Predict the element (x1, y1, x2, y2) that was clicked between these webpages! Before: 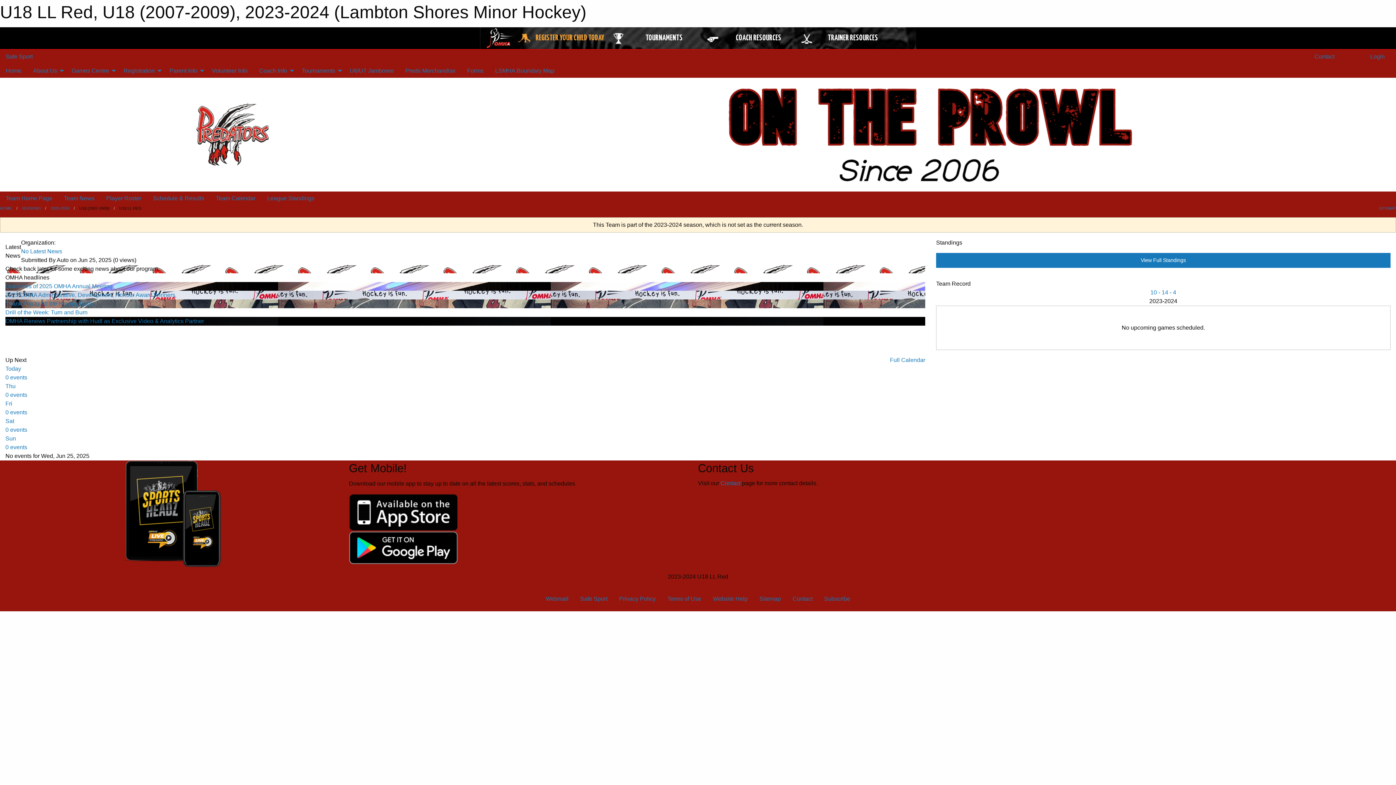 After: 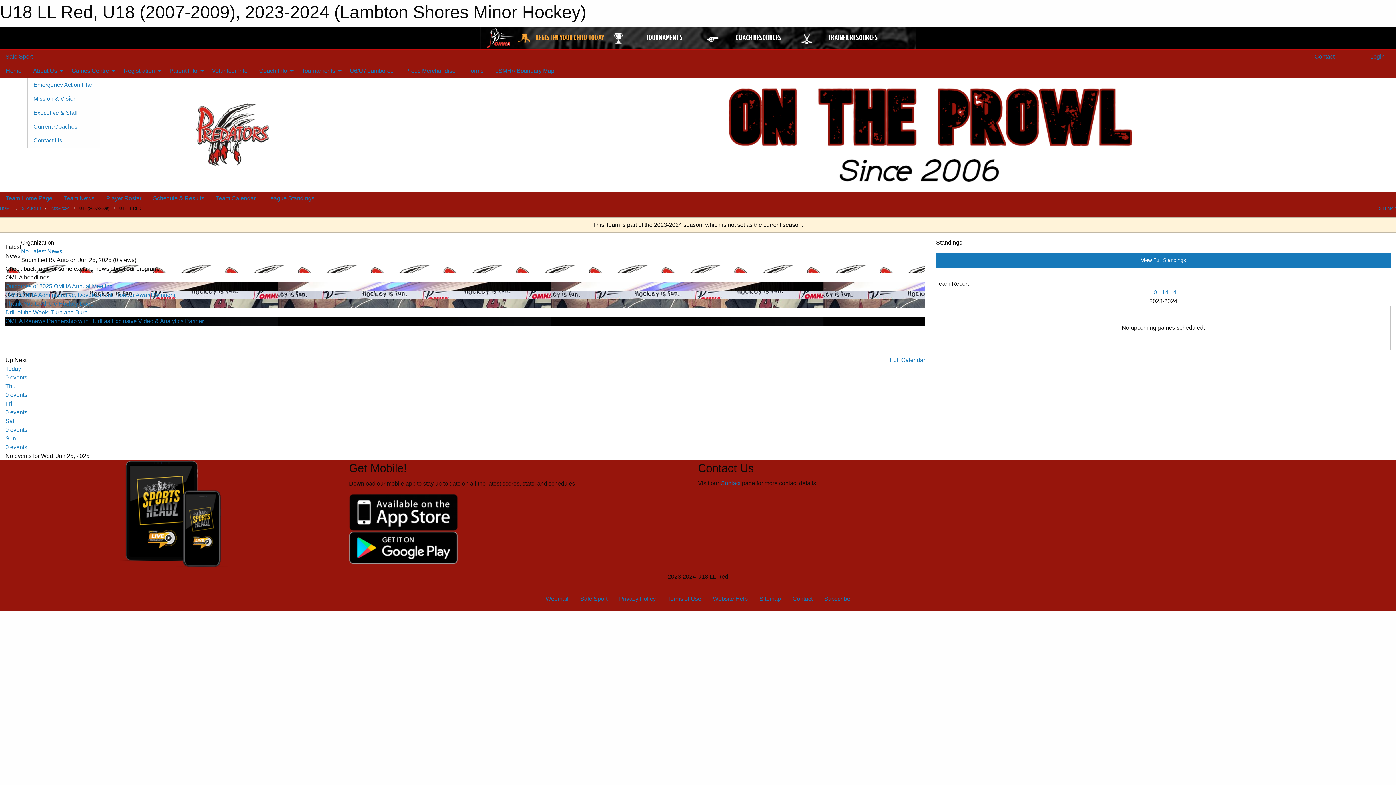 Action: label: About Us bbox: (27, 63, 65, 77)